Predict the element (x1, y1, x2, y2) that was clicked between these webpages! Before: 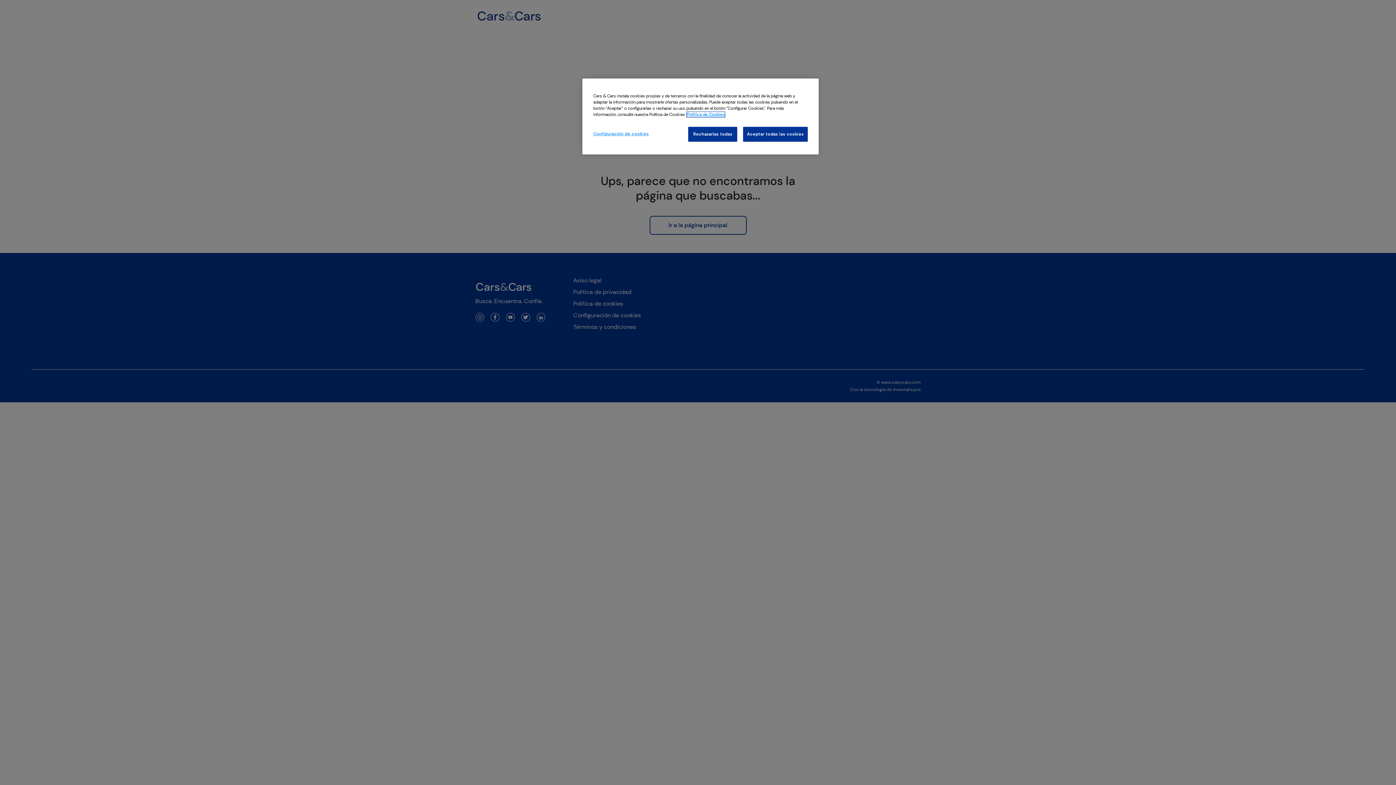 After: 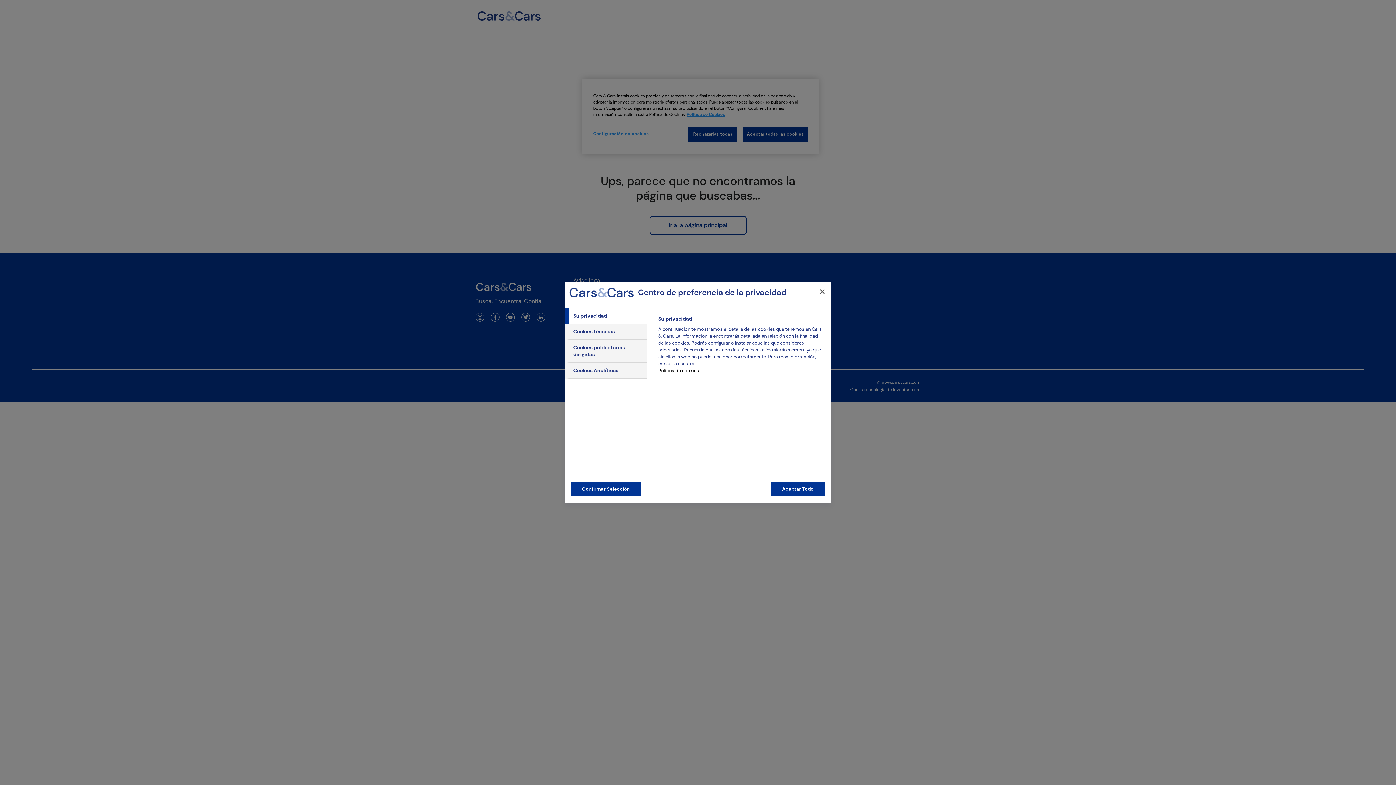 Action: bbox: (593, 126, 648, 141) label: Configuración de cookies